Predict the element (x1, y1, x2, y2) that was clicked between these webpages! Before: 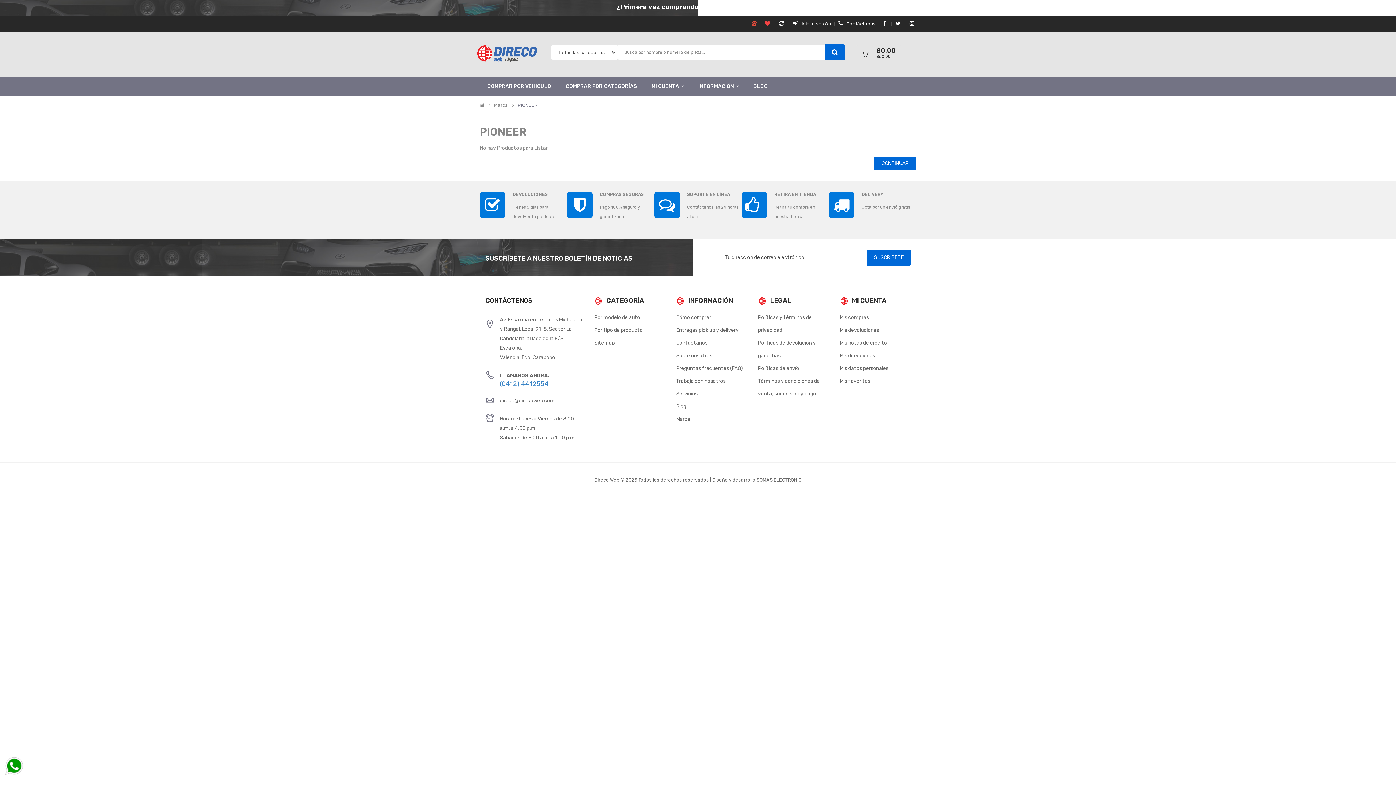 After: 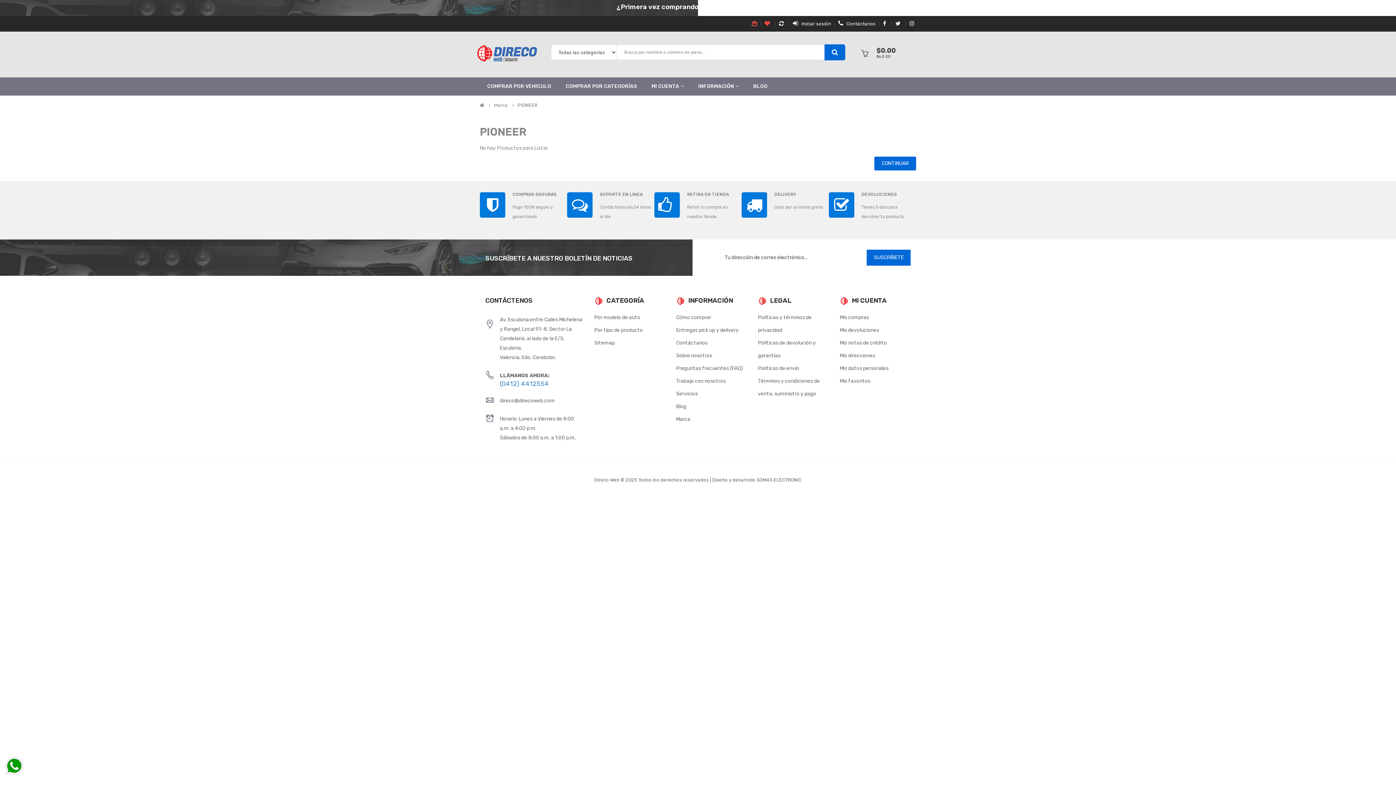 Action: label: (0412) 4412554 bbox: (500, 380, 549, 388)